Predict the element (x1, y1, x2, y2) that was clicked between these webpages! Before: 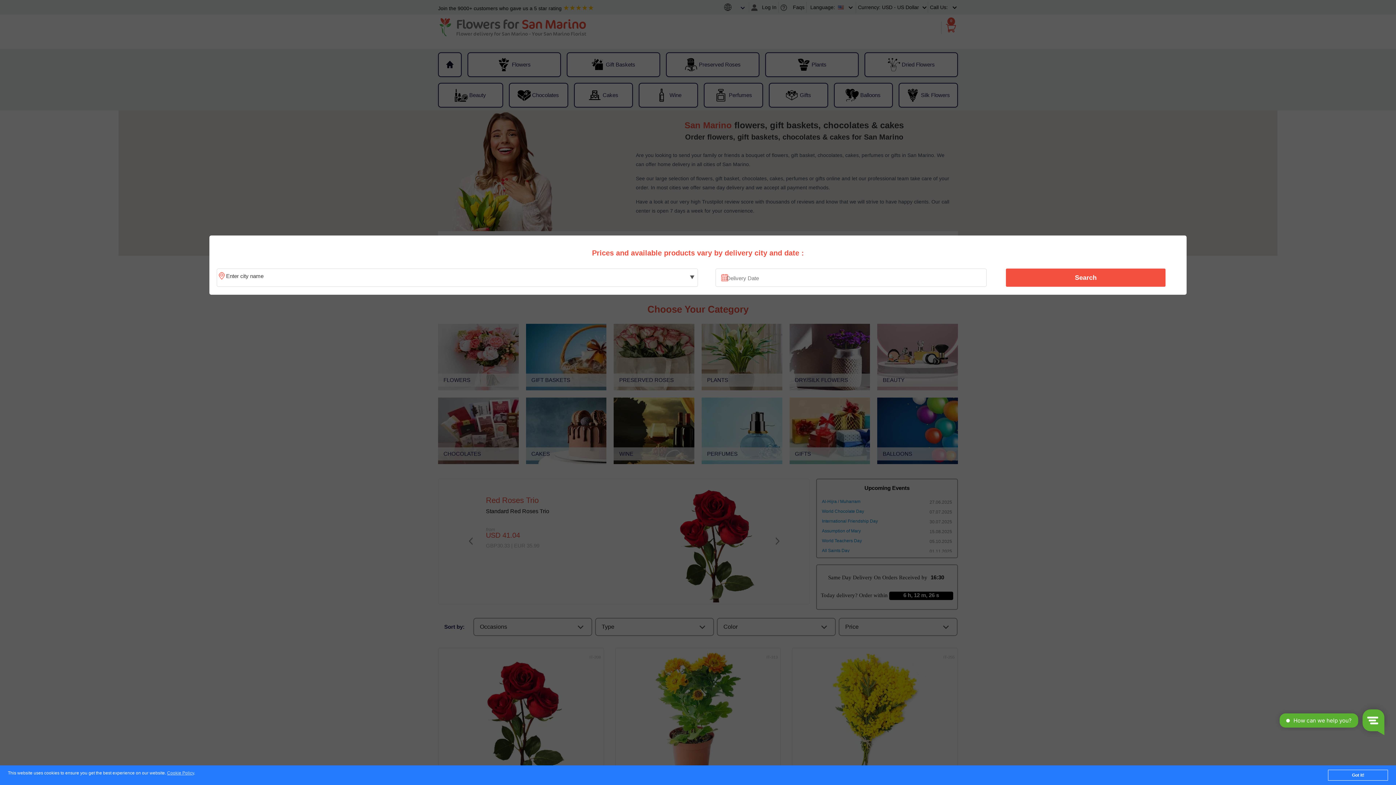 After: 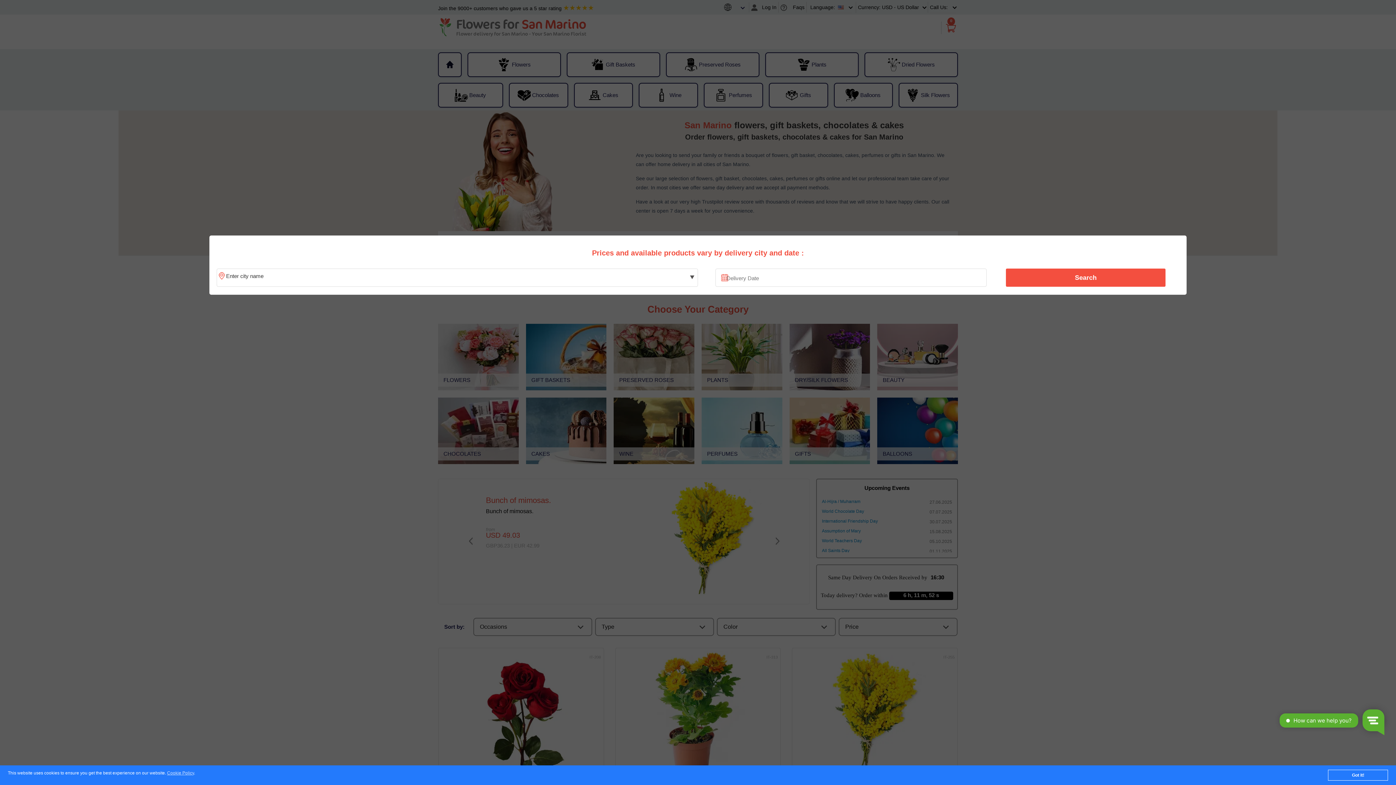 Action: label: Search bbox: (1010, 270, 1161, 285)